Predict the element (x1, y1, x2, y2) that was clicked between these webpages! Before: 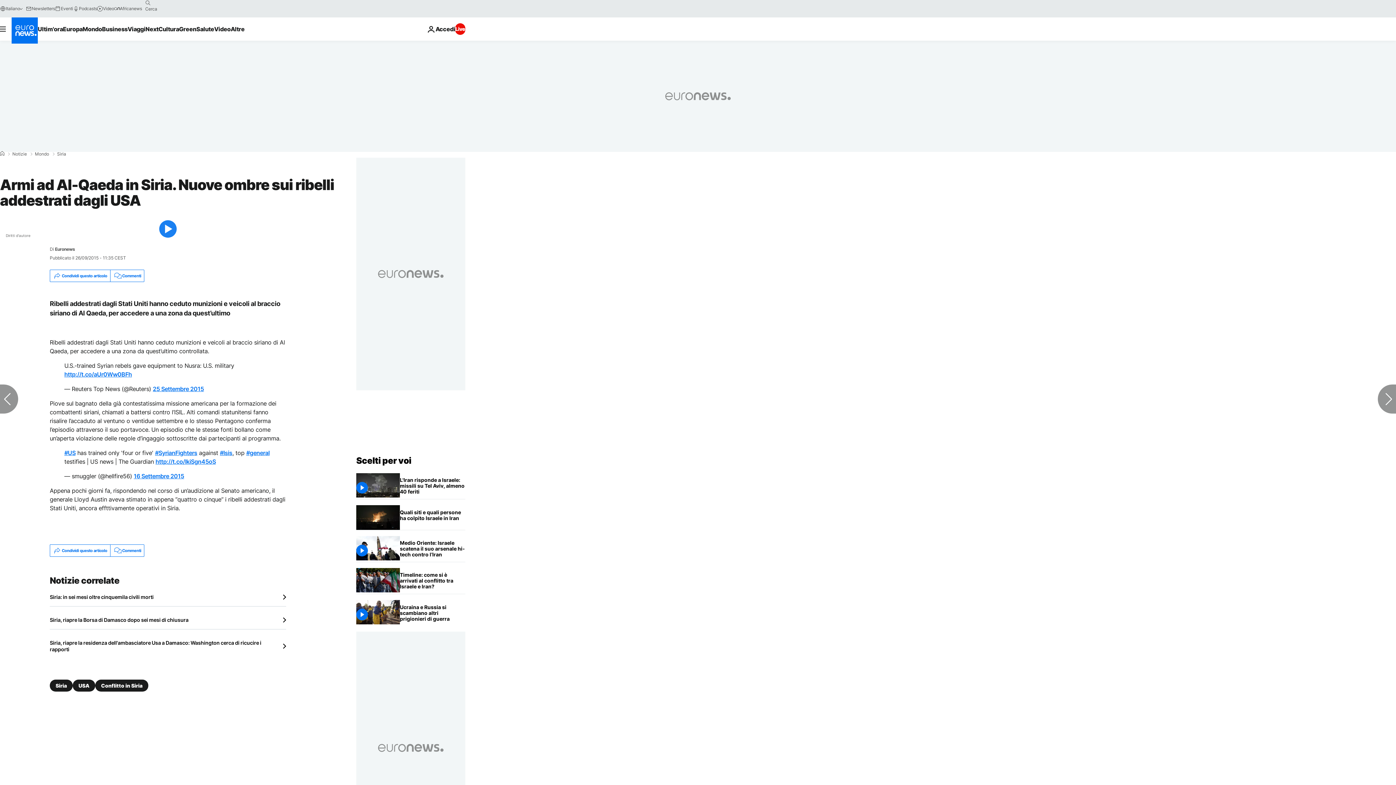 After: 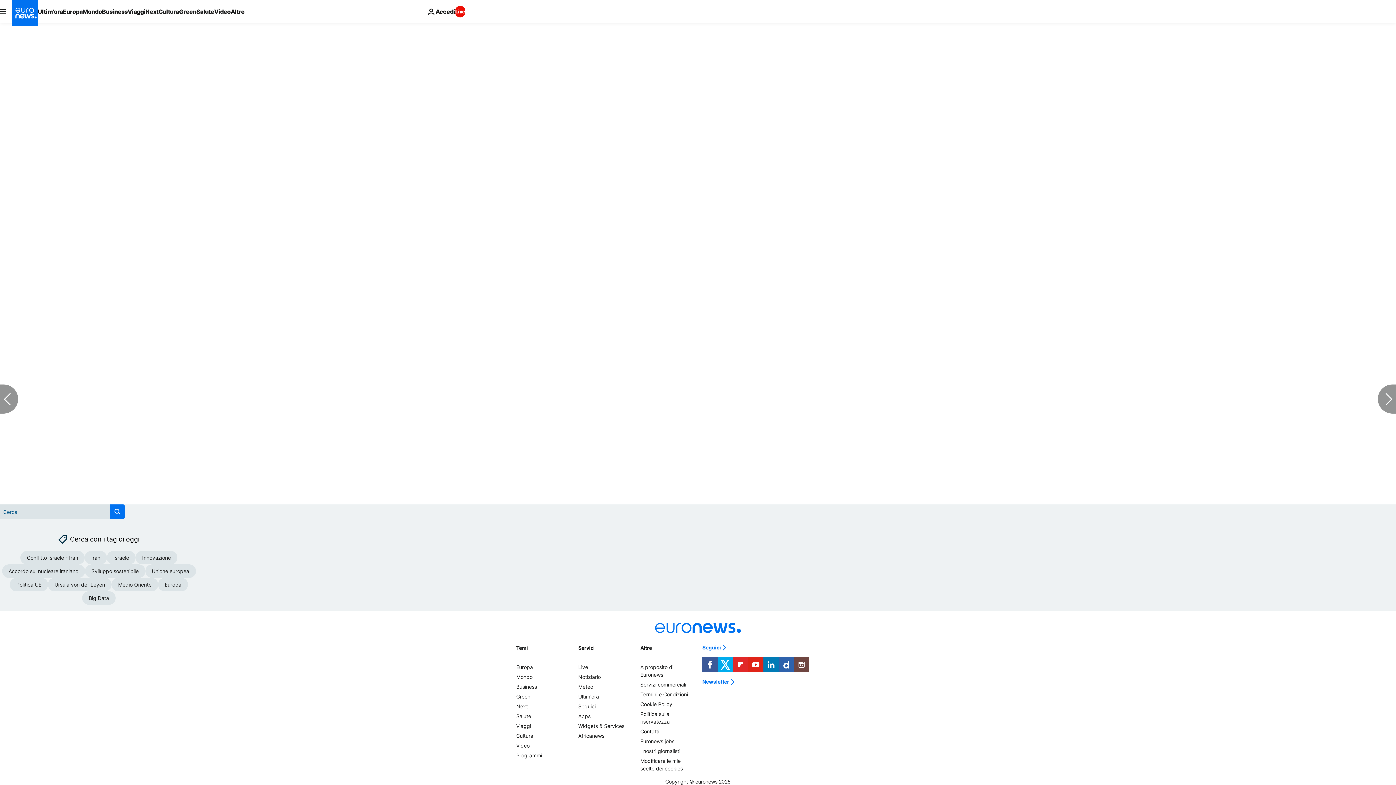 Action: label: Commenti bbox: (110, 270, 144, 281)